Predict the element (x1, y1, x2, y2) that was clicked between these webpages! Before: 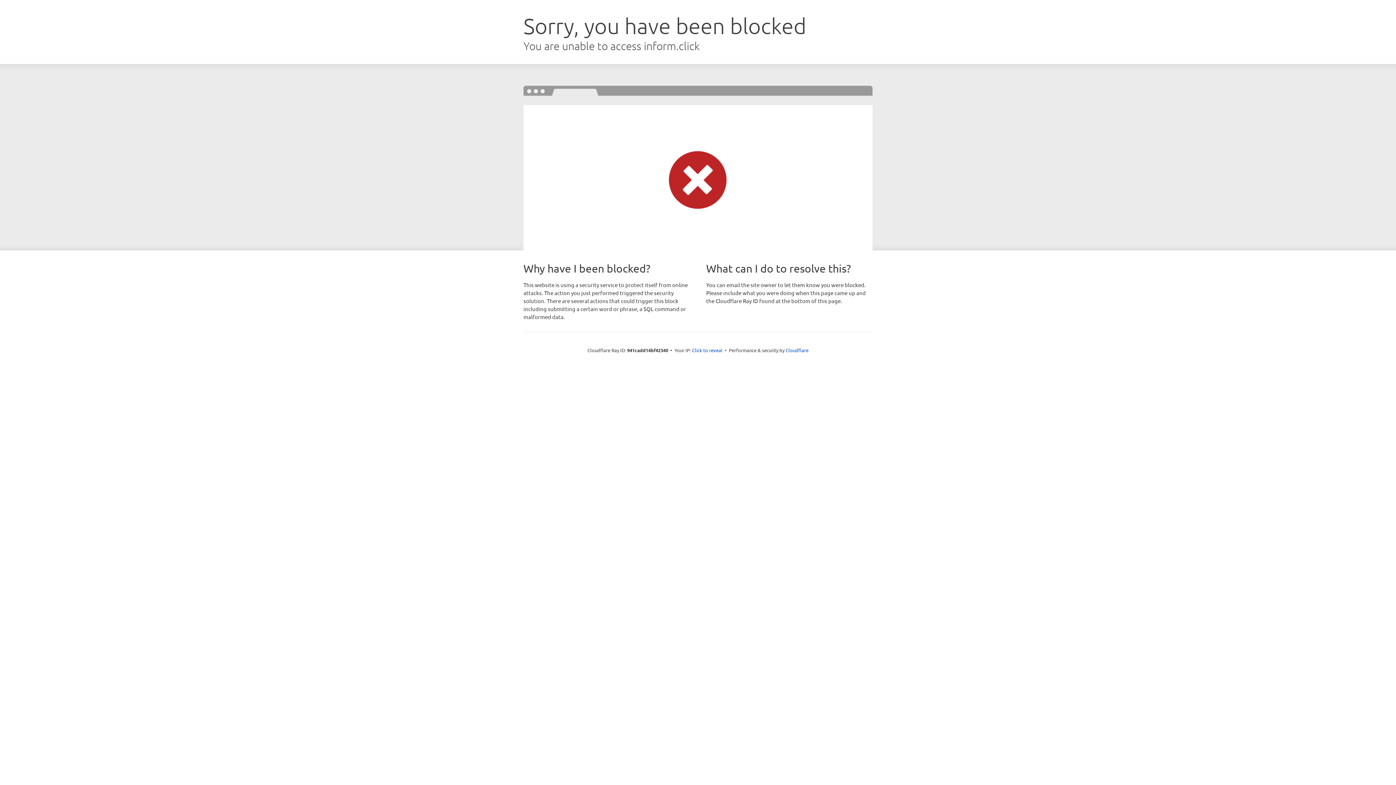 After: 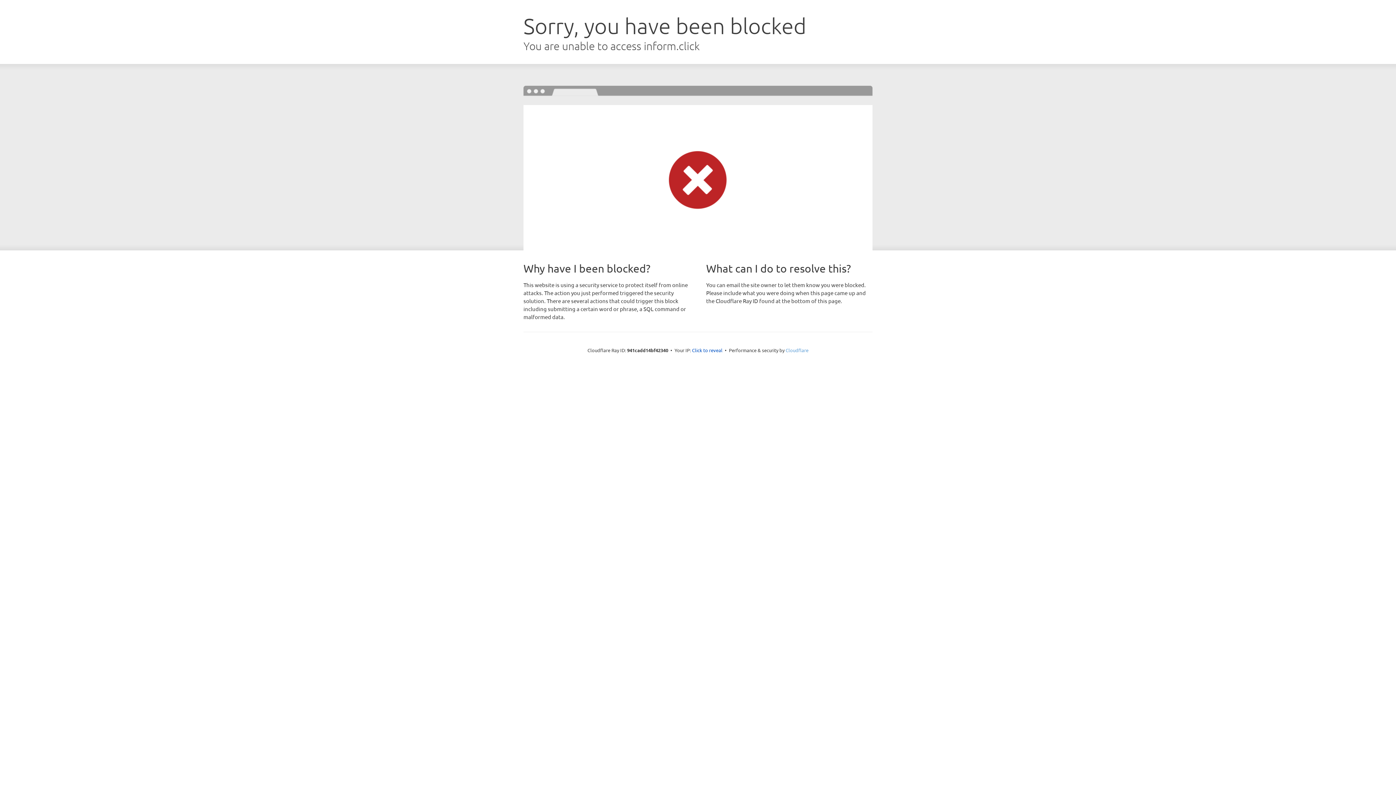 Action: label: Cloudflare bbox: (785, 347, 808, 353)